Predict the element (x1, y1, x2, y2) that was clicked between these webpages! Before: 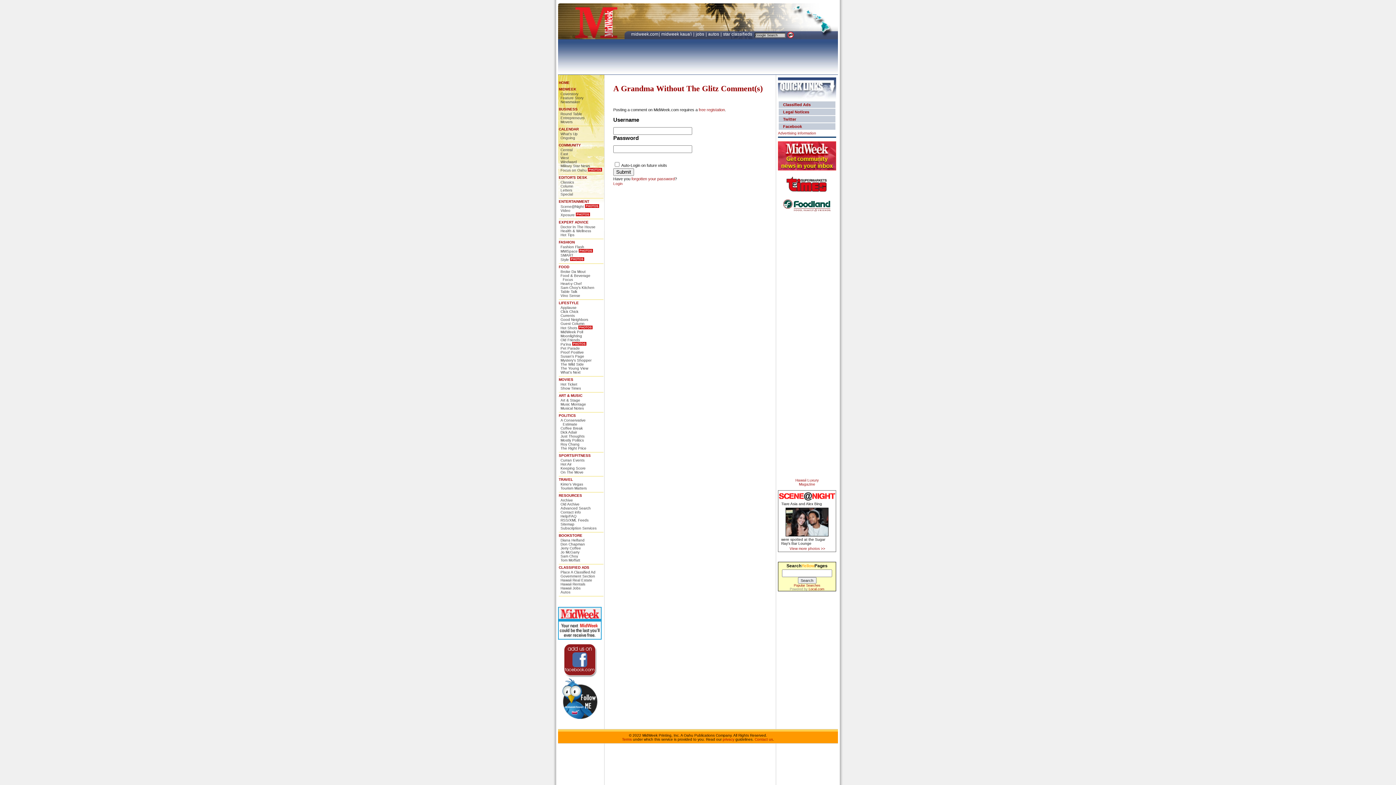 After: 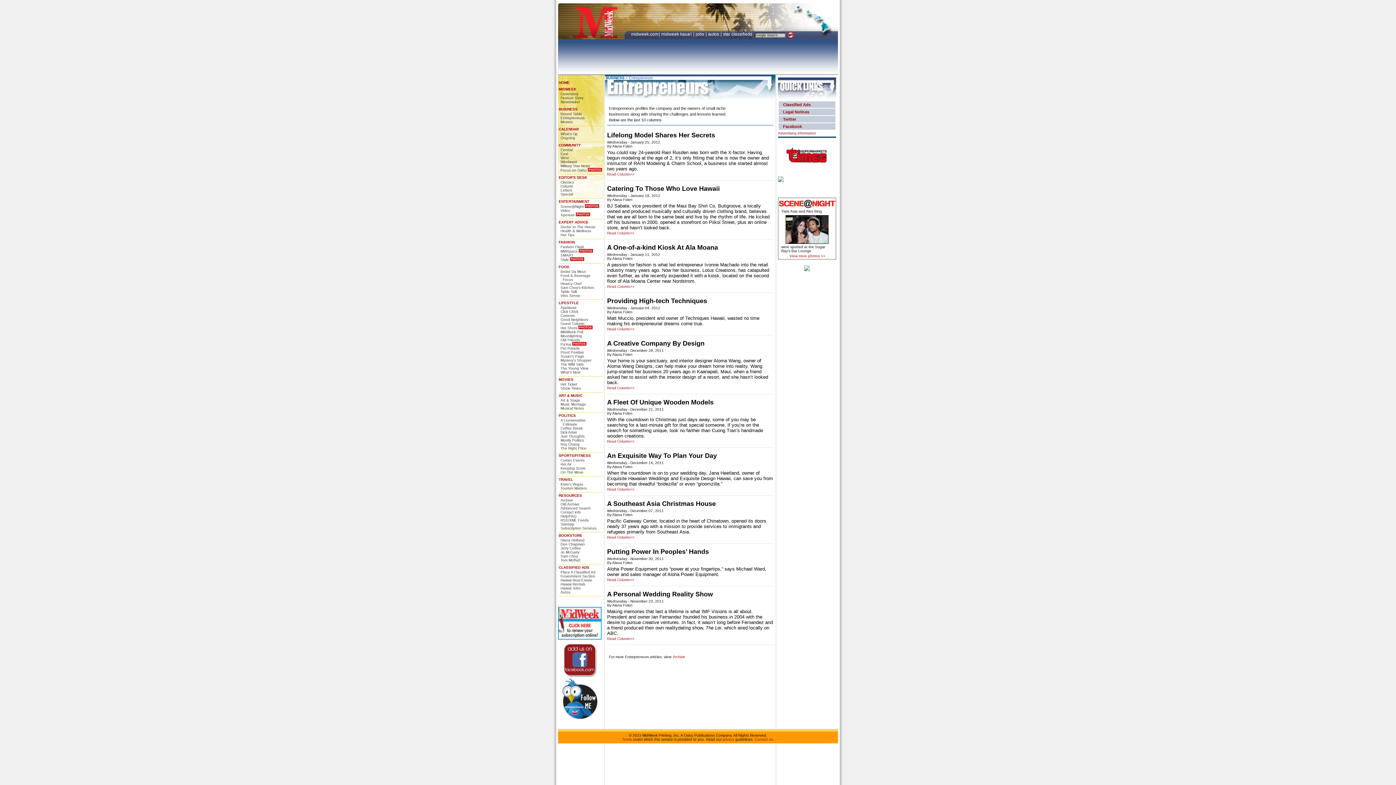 Action: bbox: (560, 116, 584, 120) label: Entrepreneurs